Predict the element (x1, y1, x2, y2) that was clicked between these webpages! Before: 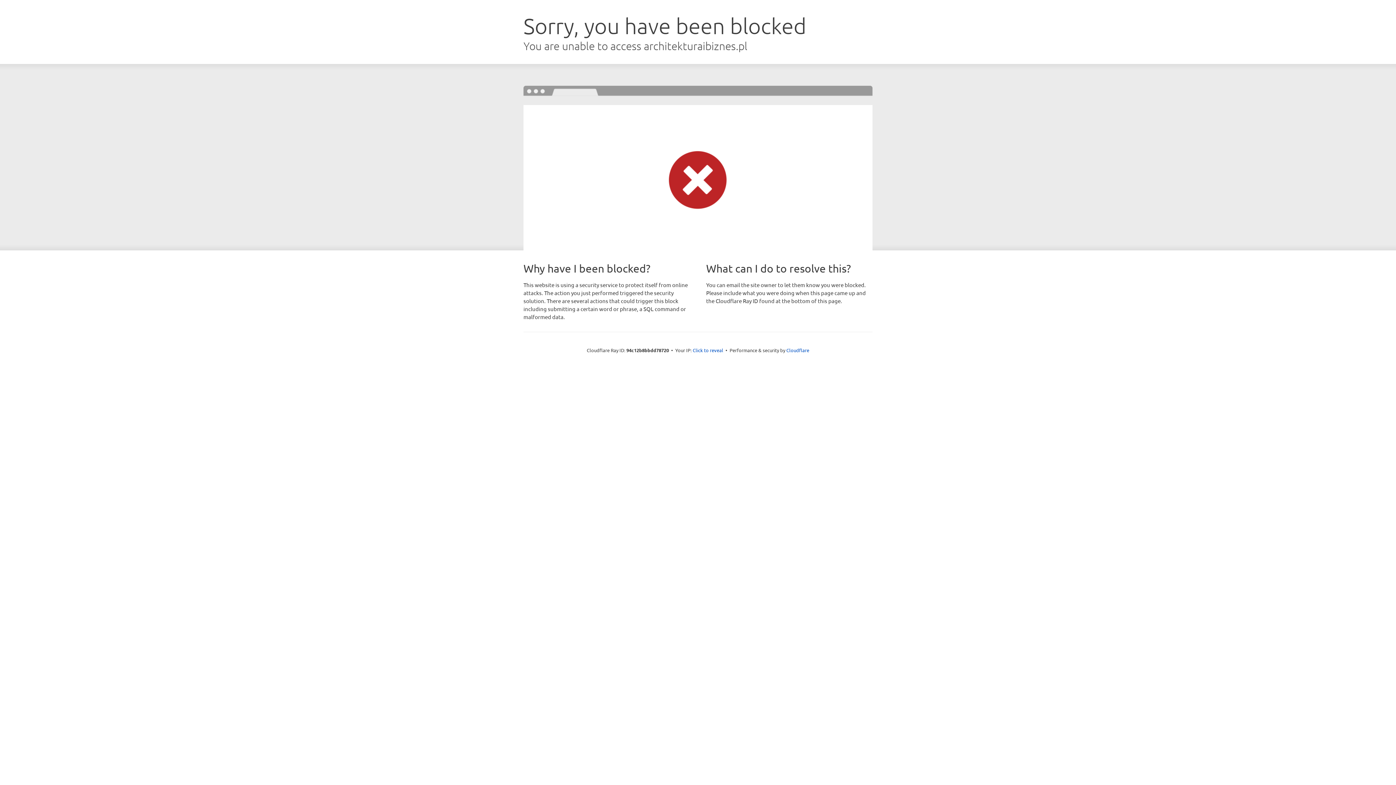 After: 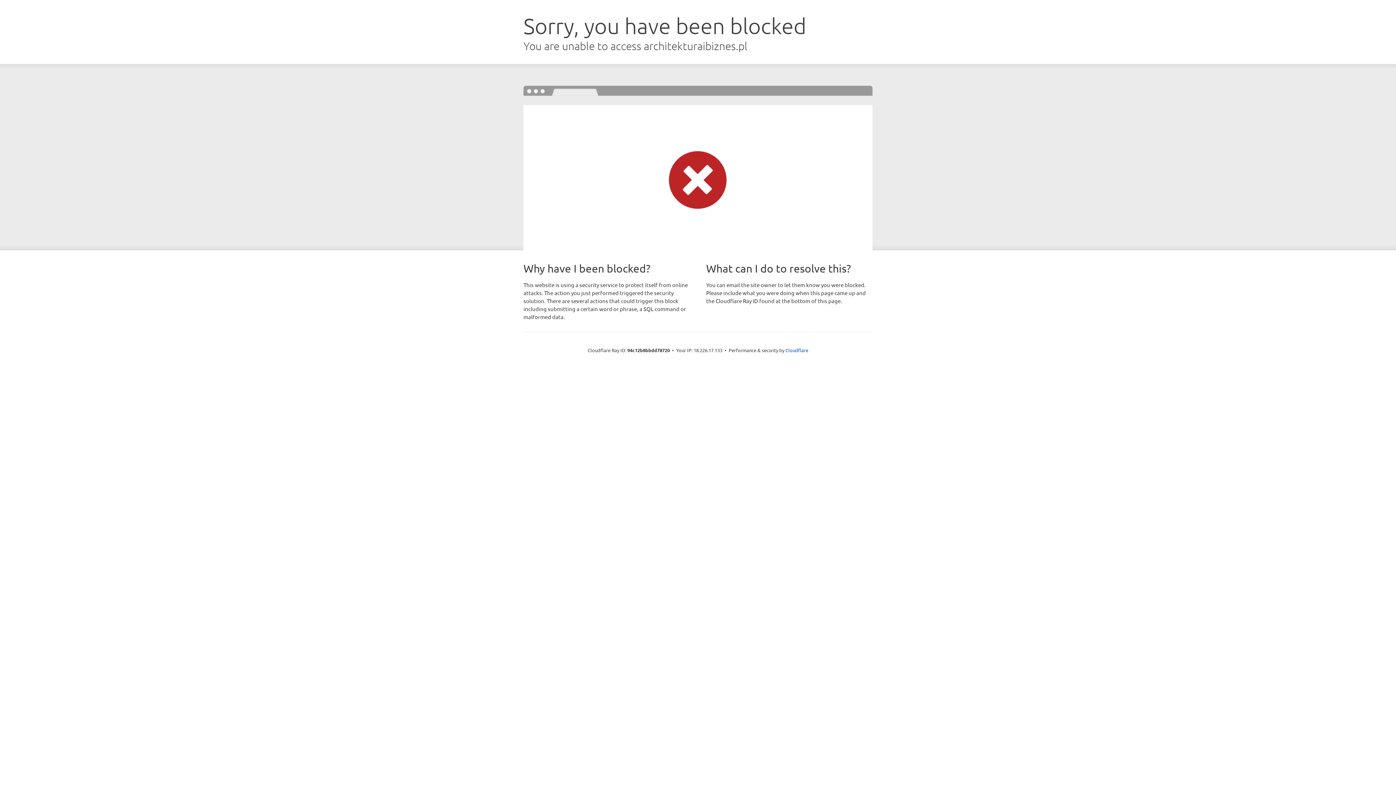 Action: label: Click to reveal bbox: (692, 346, 723, 353)